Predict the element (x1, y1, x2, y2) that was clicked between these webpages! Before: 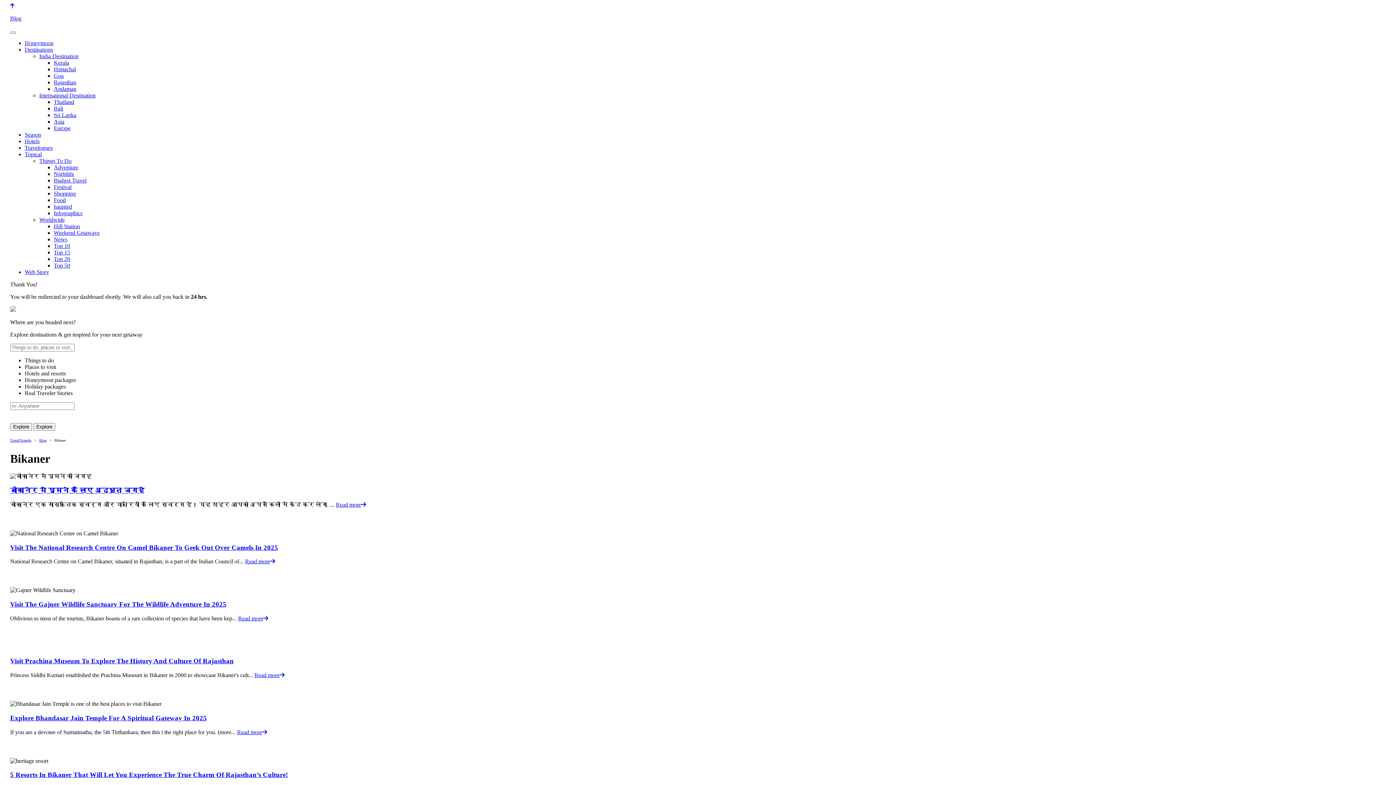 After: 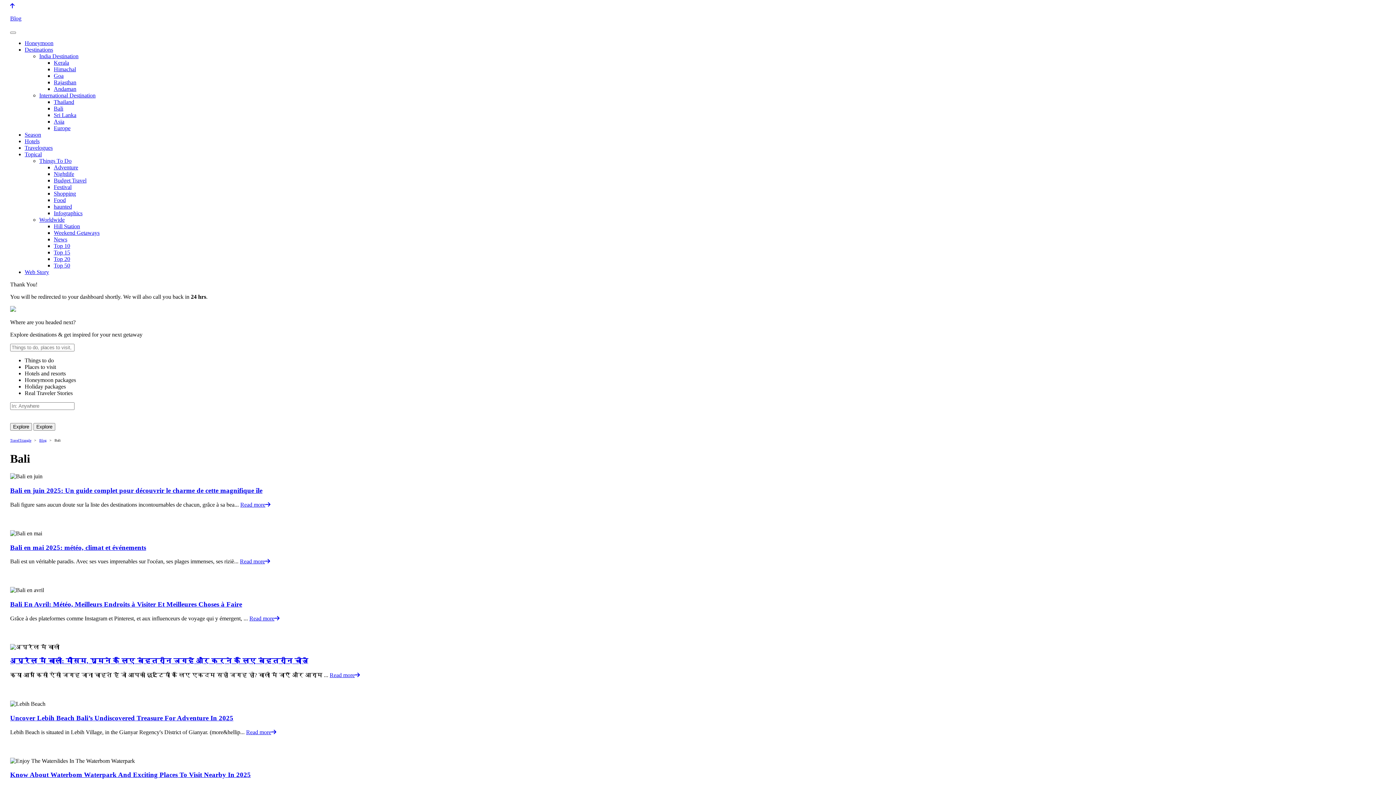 Action: bbox: (53, 105, 63, 111) label: Bali